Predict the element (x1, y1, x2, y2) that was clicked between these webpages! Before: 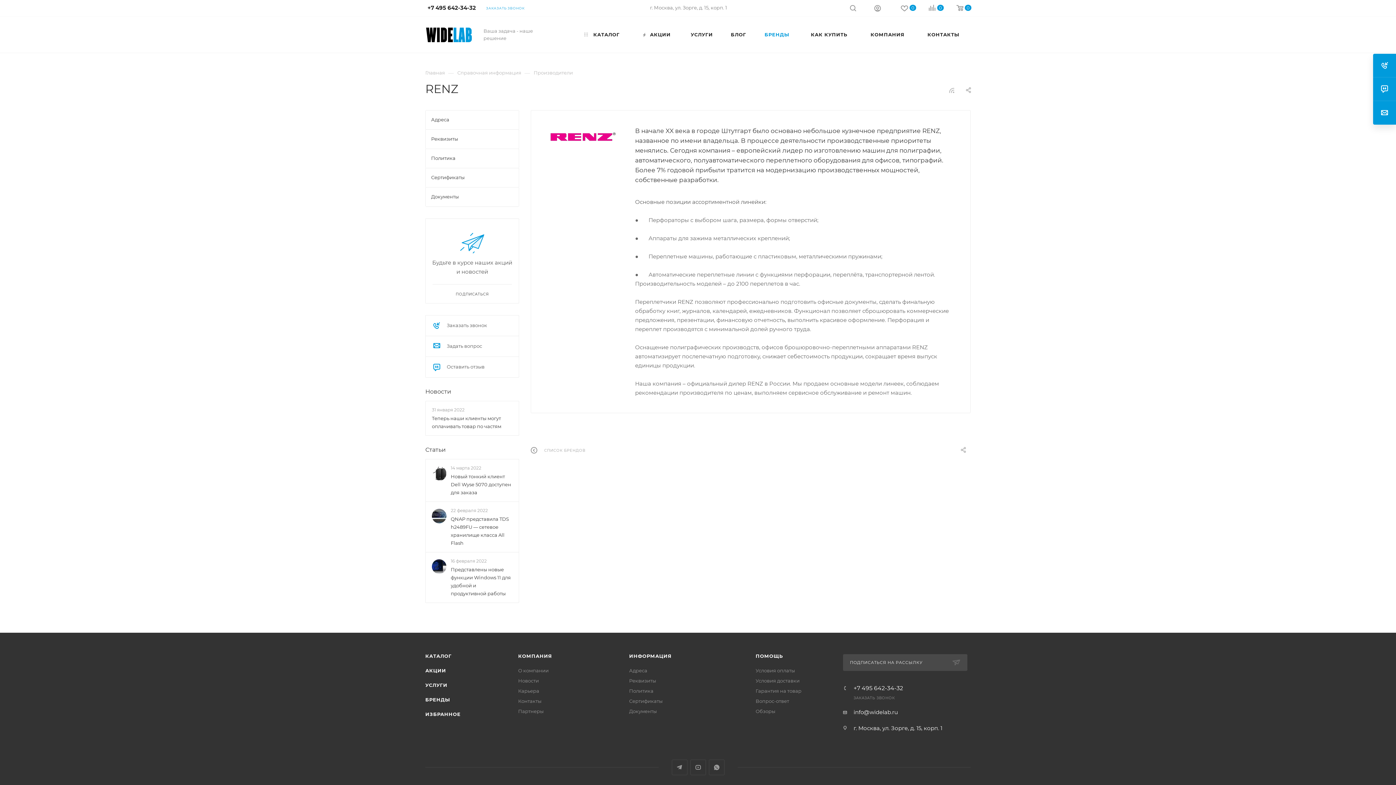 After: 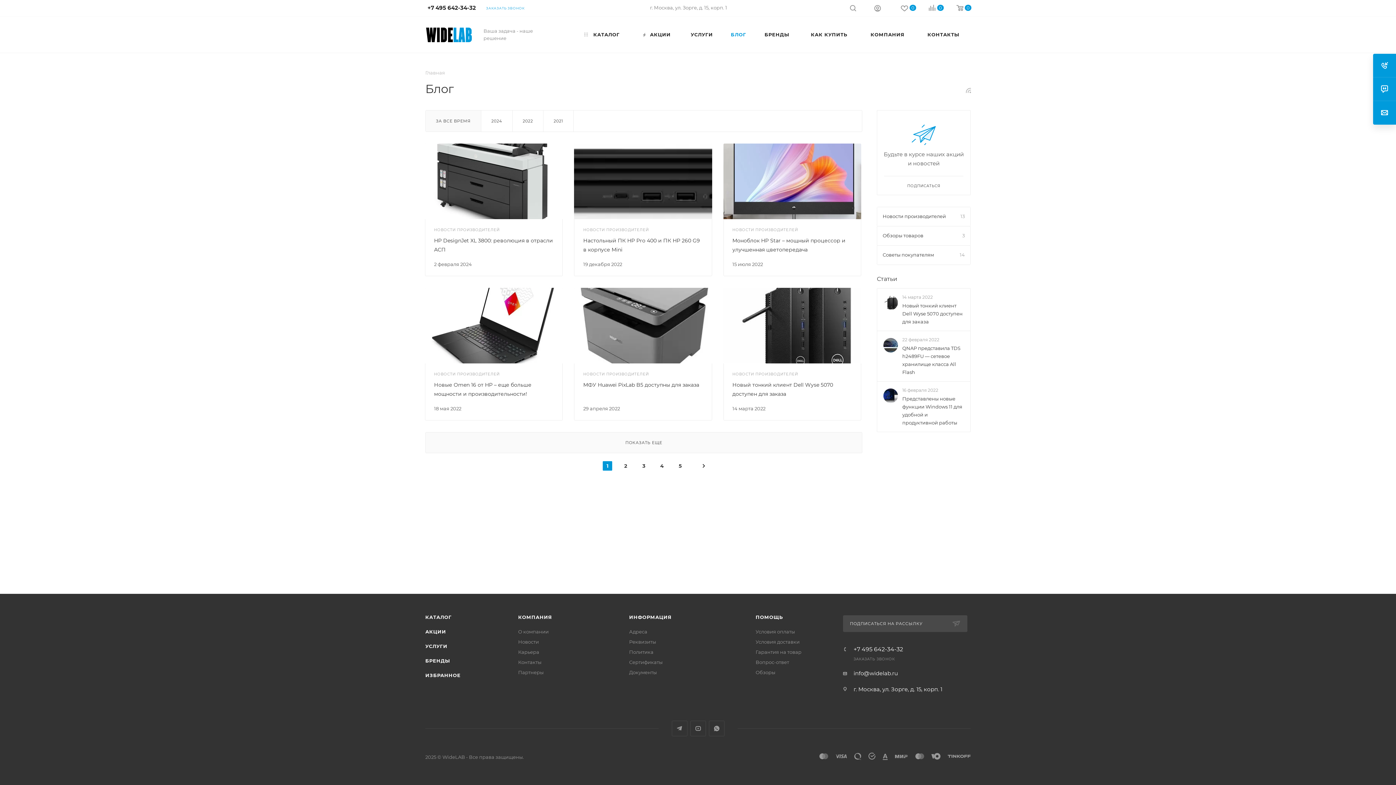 Action: label: БЛОГ bbox: (726, 16, 750, 52)